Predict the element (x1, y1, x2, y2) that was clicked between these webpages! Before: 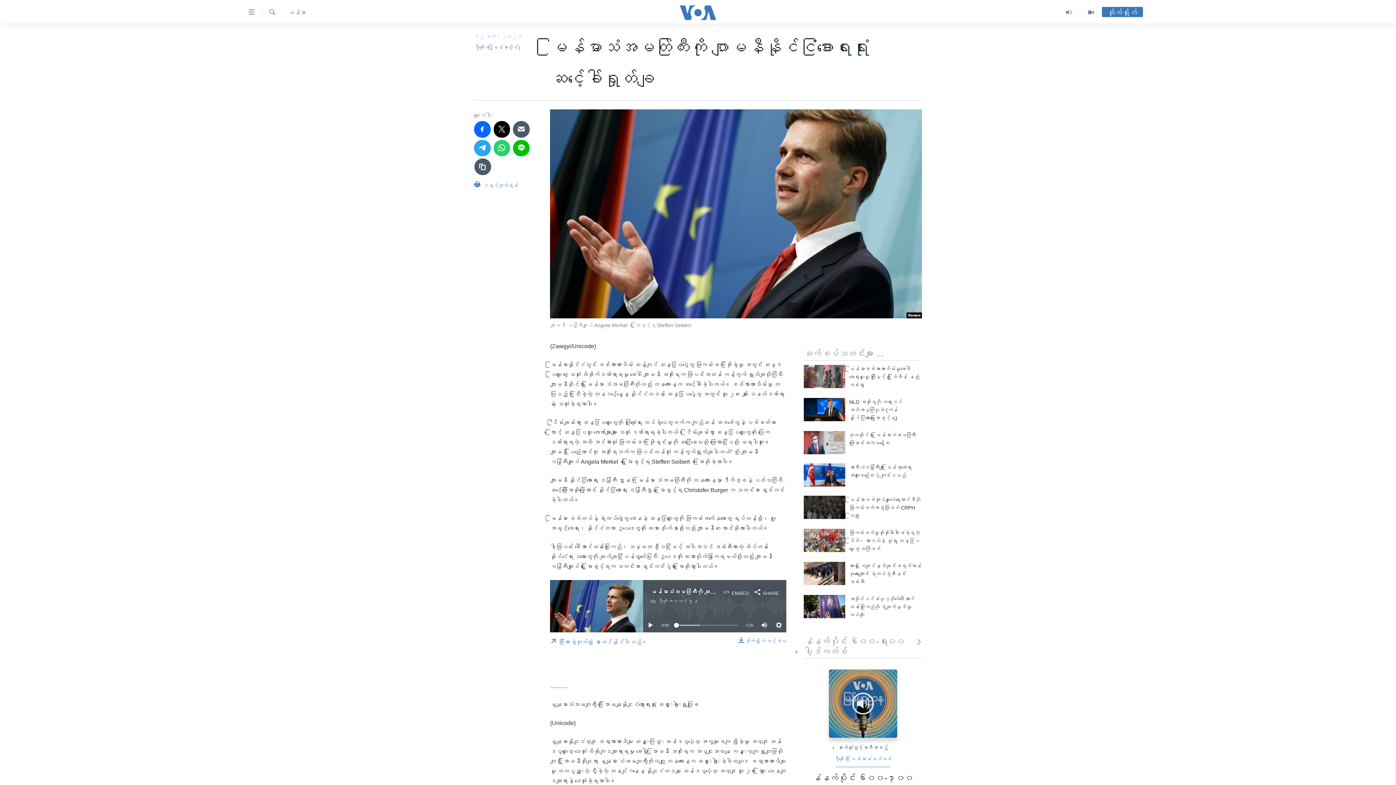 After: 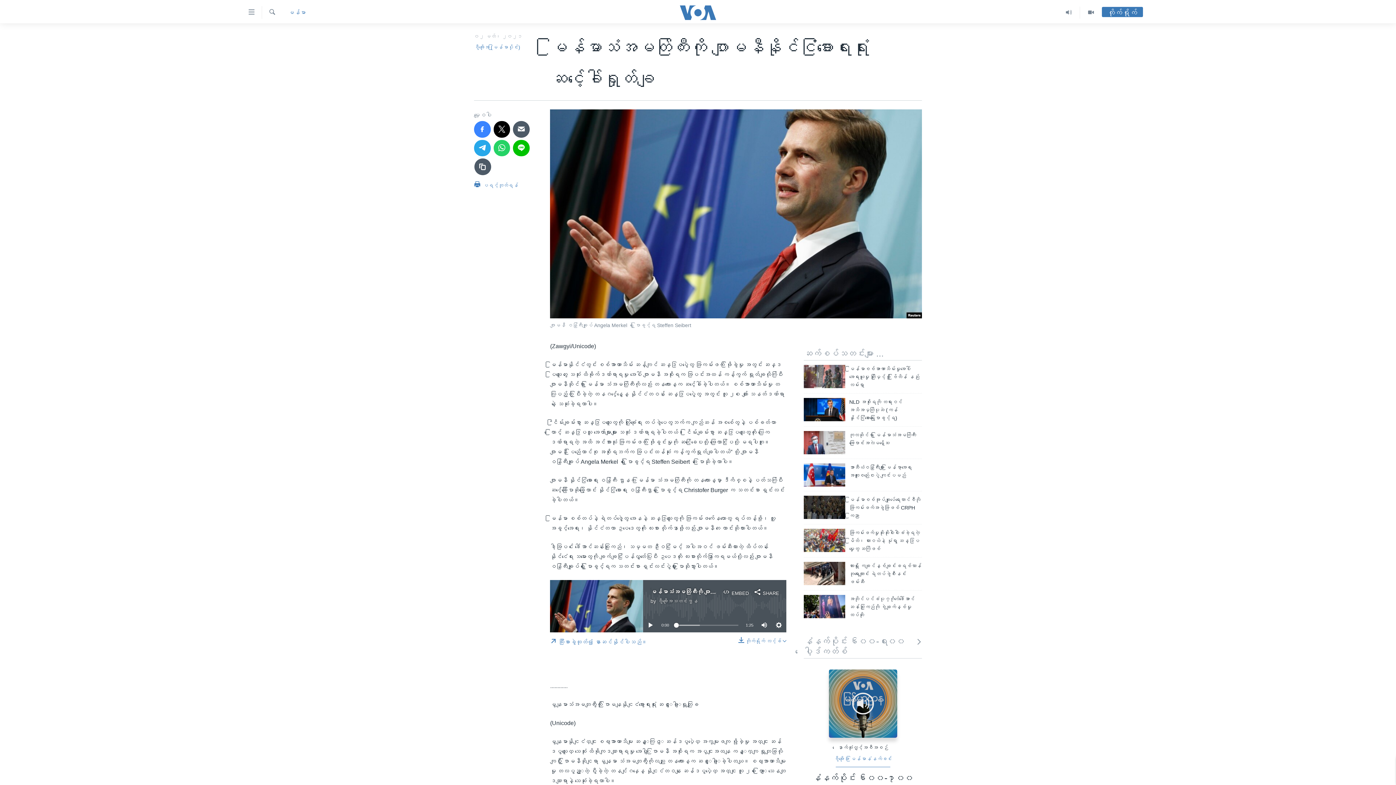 Action: bbox: (474, 121, 490, 137)